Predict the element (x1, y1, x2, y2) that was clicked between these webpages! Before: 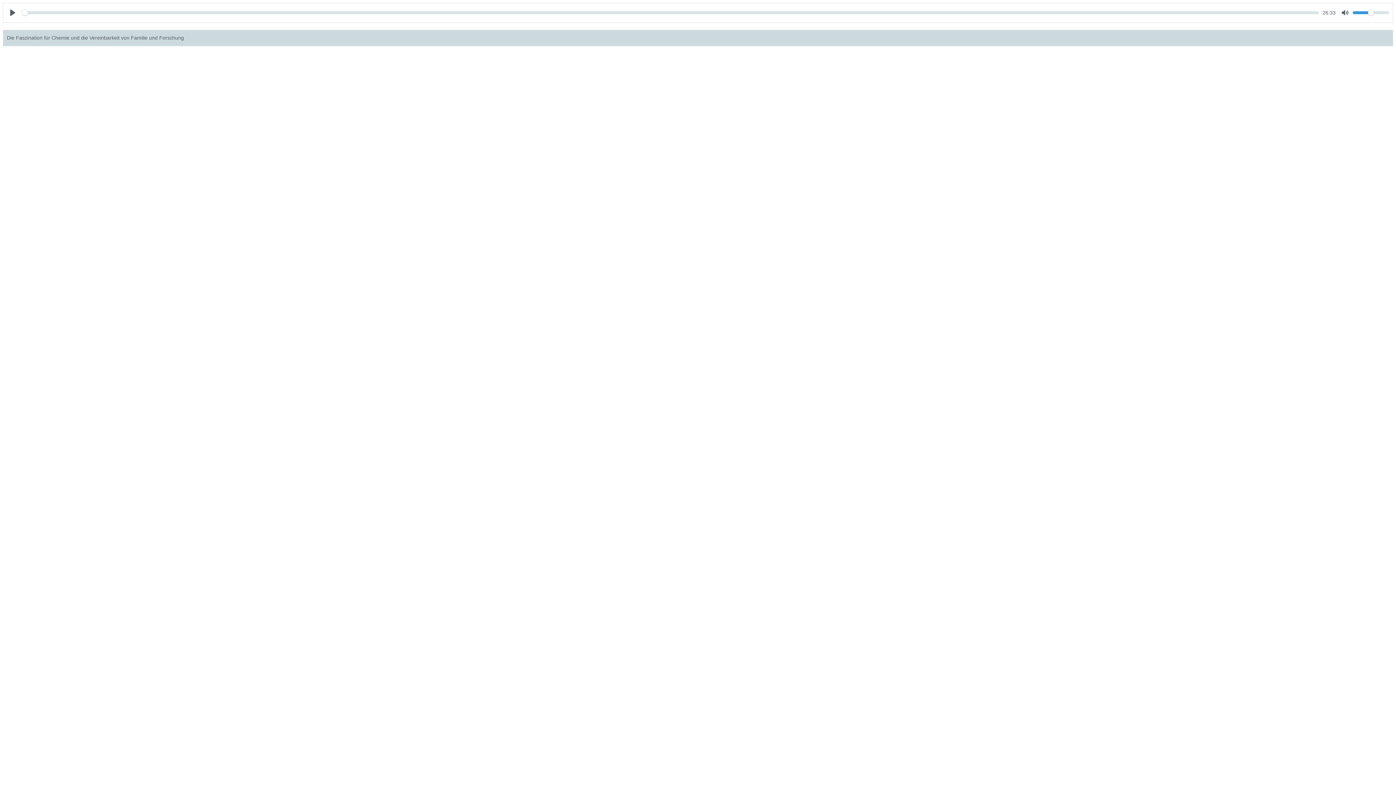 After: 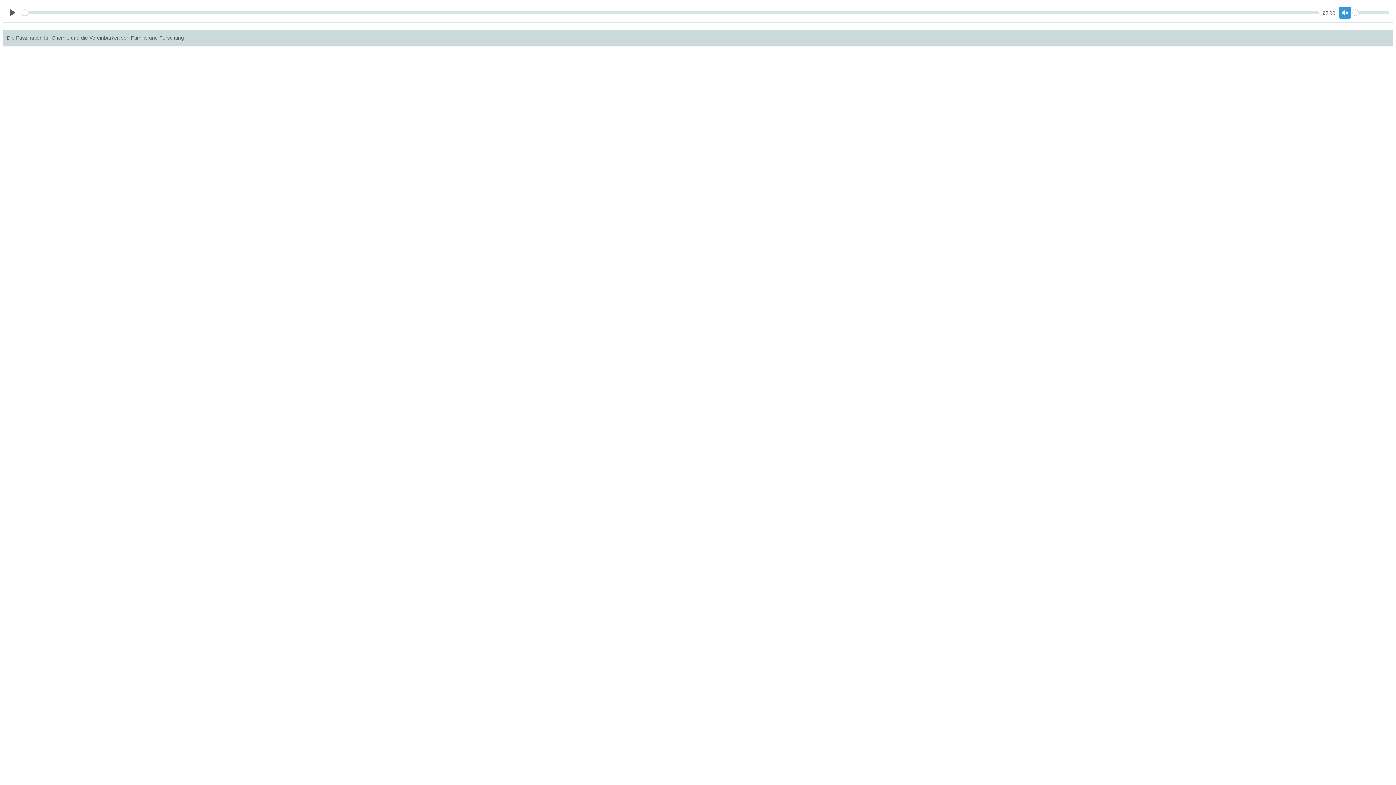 Action: label: Toggle Mute bbox: (1339, 6, 1351, 18)